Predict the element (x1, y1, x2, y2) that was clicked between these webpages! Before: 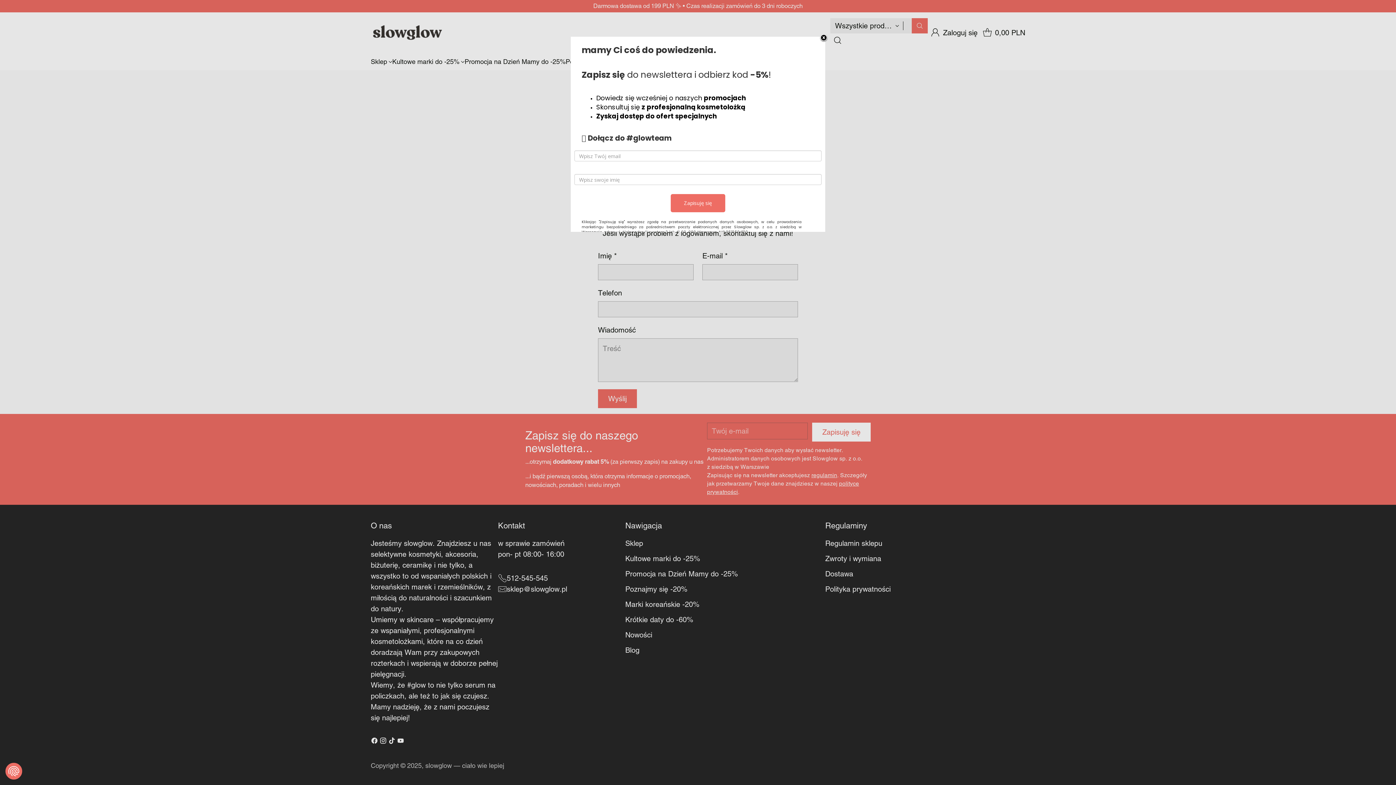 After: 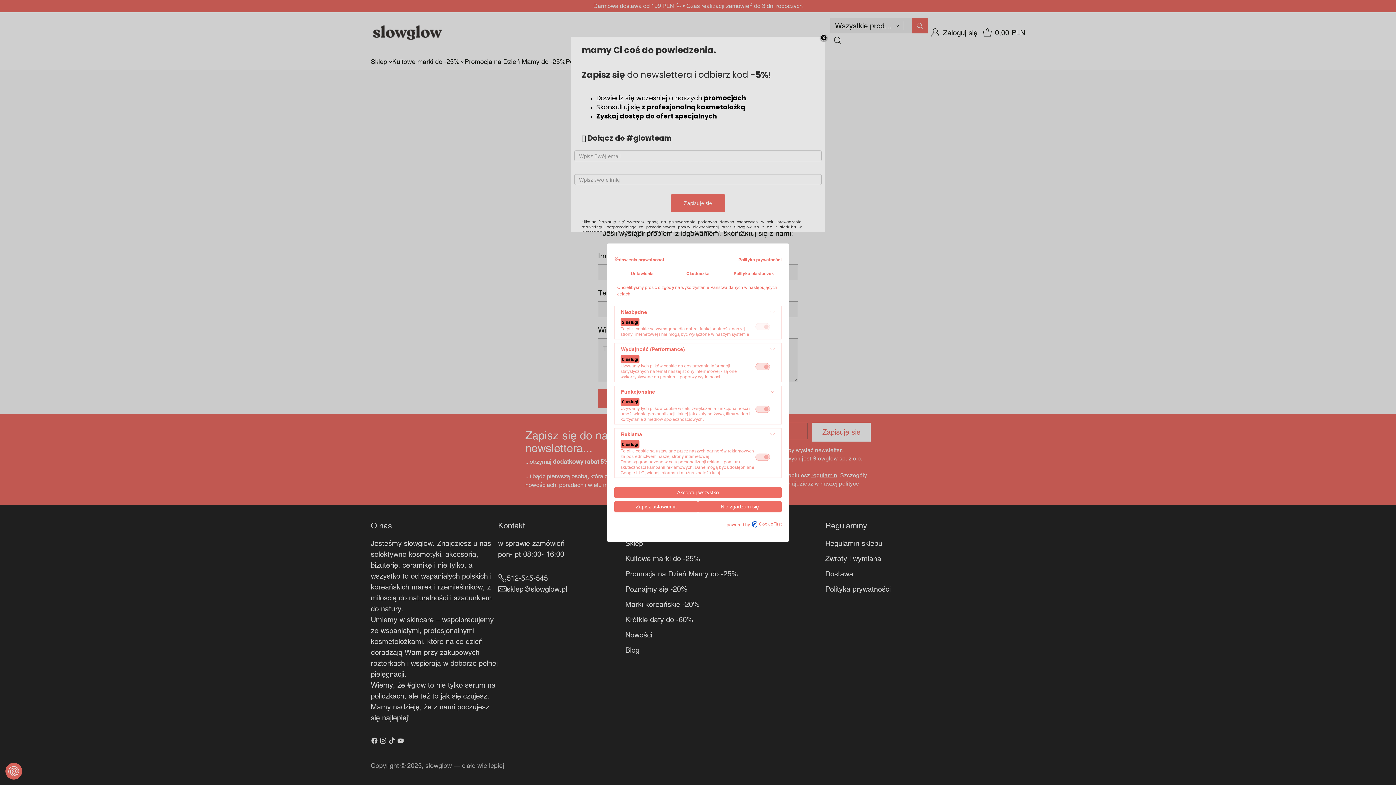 Action: bbox: (5, 763, 22, 780) label: Ustawienia prywatności